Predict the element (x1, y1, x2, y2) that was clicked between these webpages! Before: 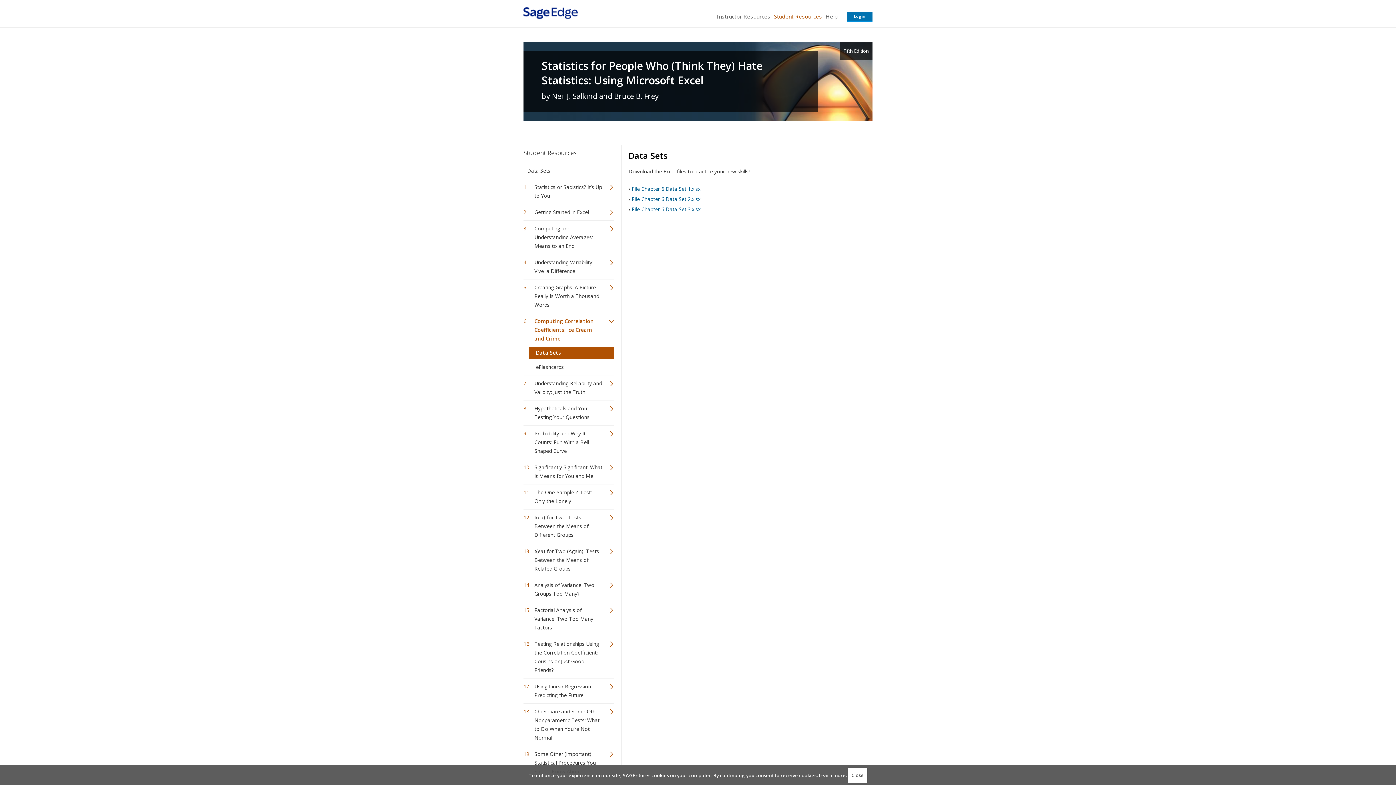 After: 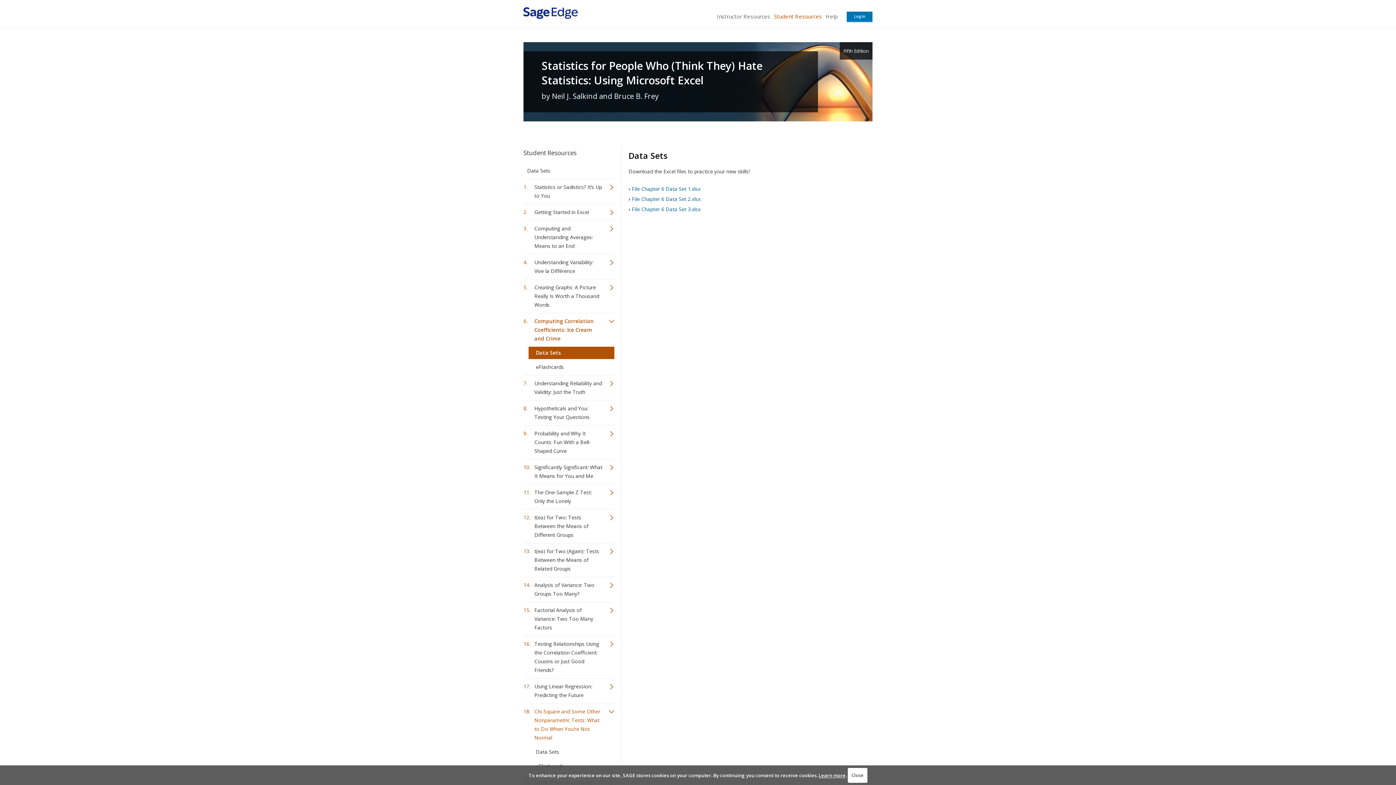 Action: bbox: (523, 705, 614, 744) label: Chi-Square and Some Other Nonparametric Tests: What to Do When You’re Not Normal